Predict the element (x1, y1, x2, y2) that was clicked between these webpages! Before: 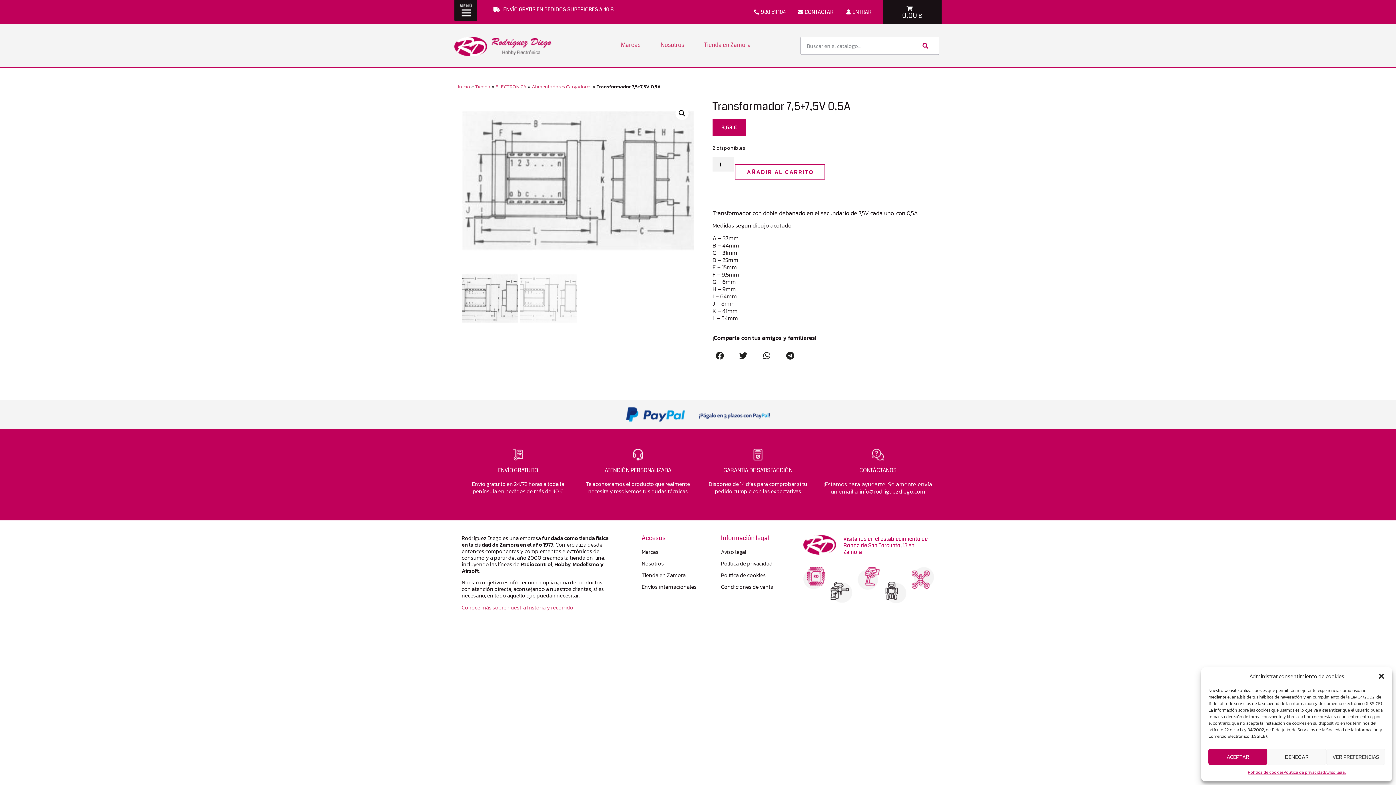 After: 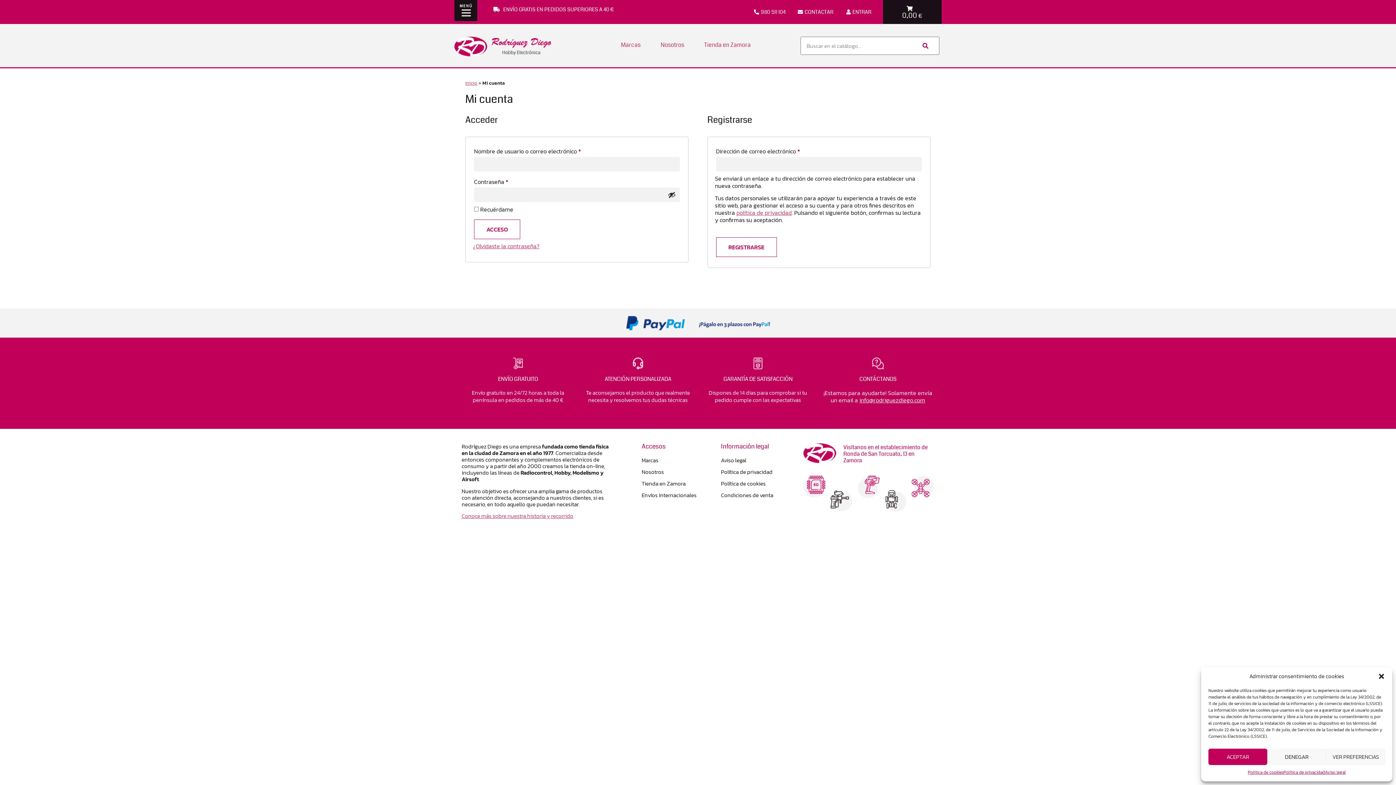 Action: label: ENTRAR bbox: (844, 8, 871, 15)